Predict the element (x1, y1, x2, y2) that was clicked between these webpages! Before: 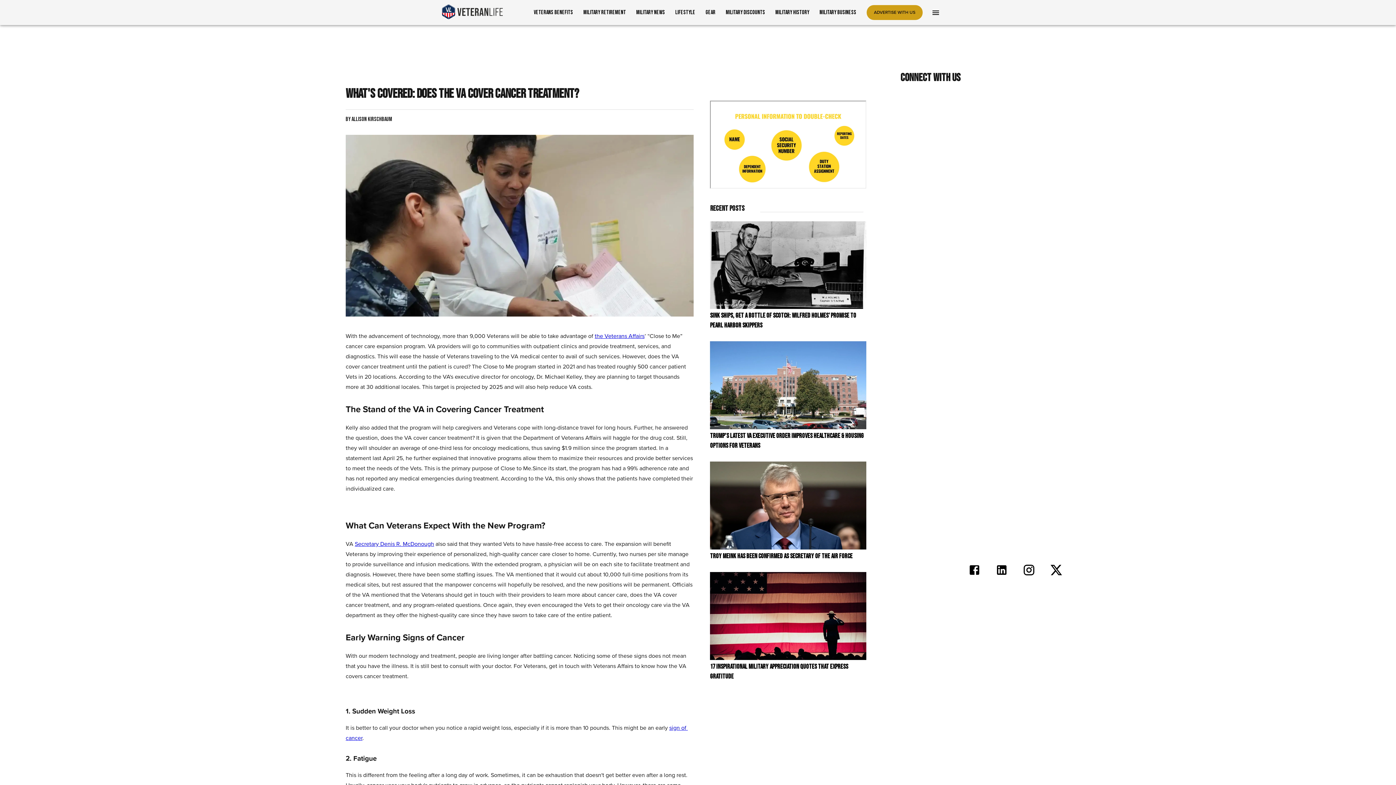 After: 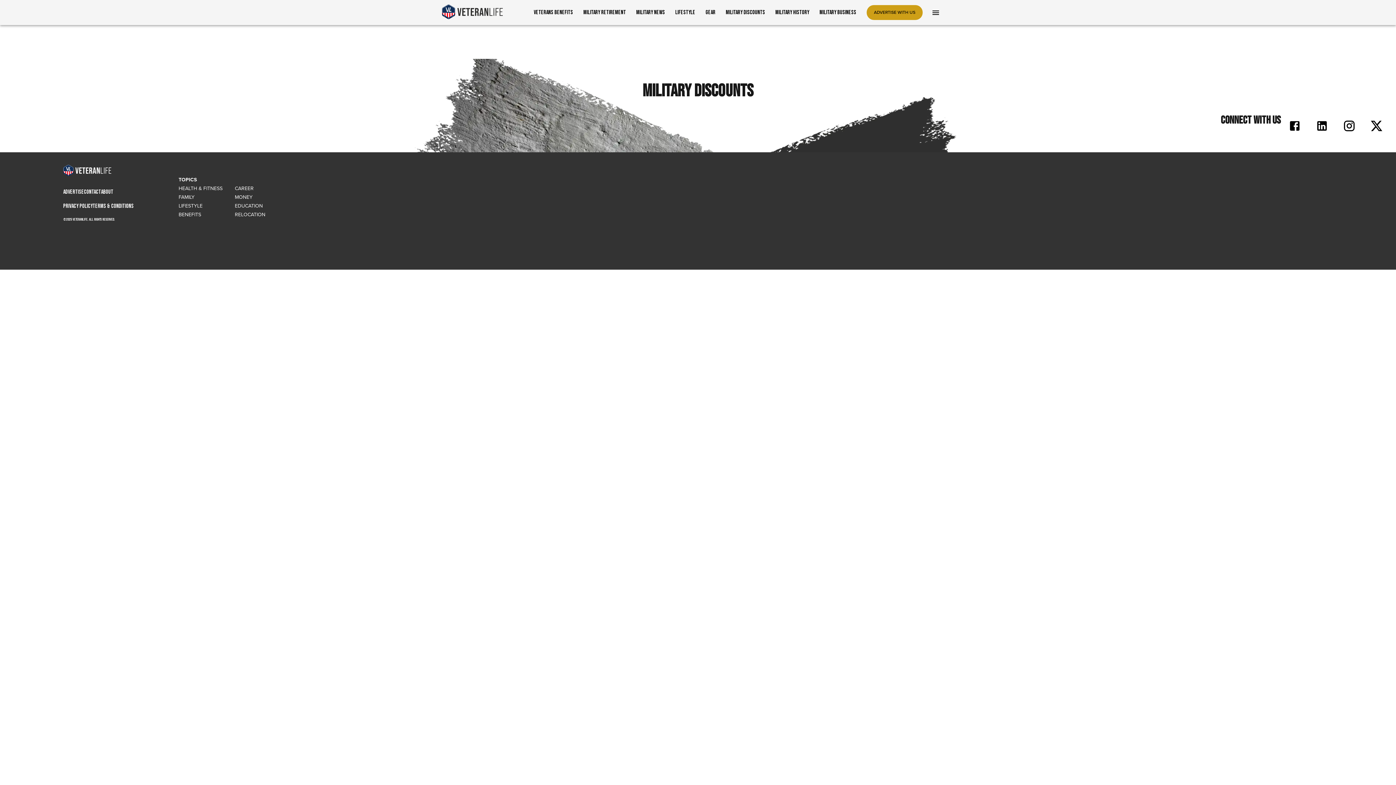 Action: label: MILITARY DISCOUNTS bbox: (724, 0, 766, 25)